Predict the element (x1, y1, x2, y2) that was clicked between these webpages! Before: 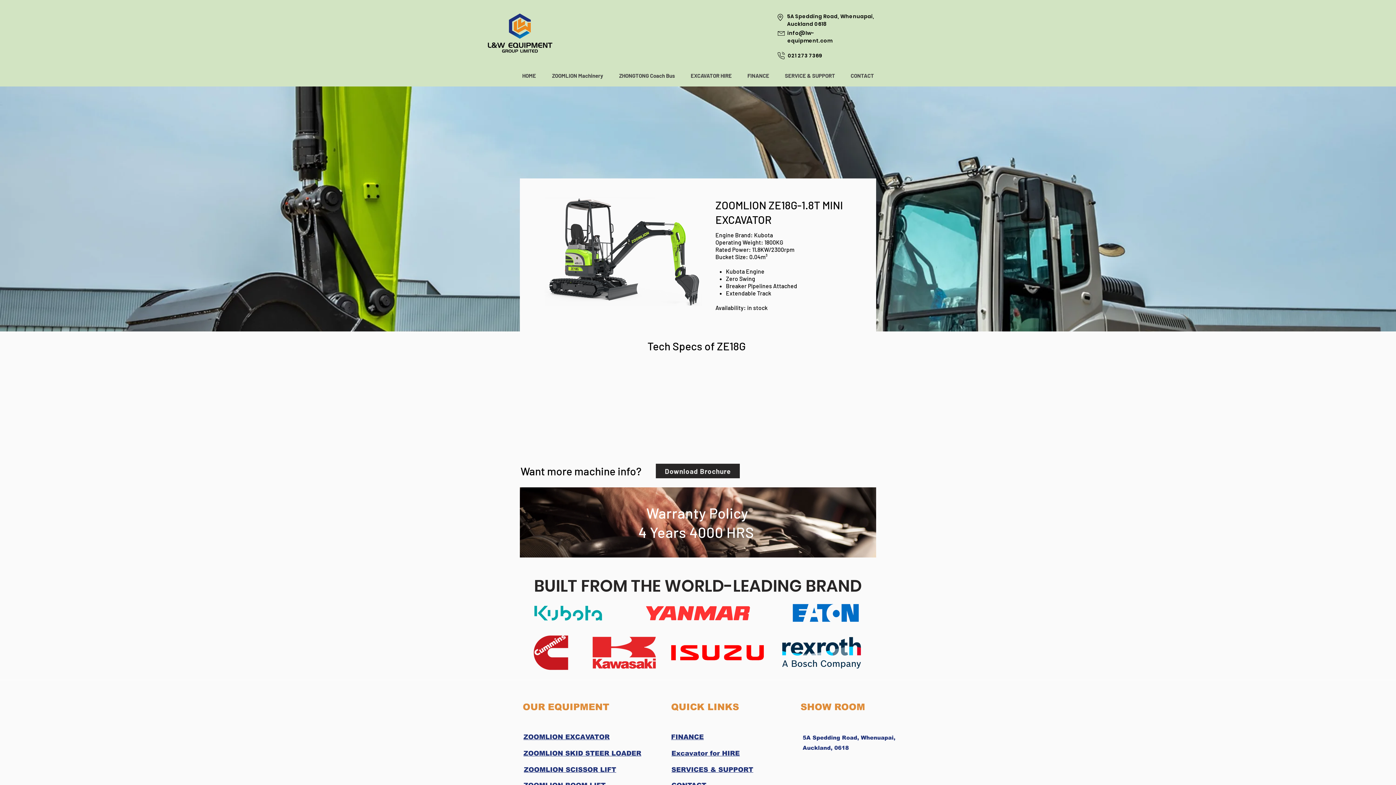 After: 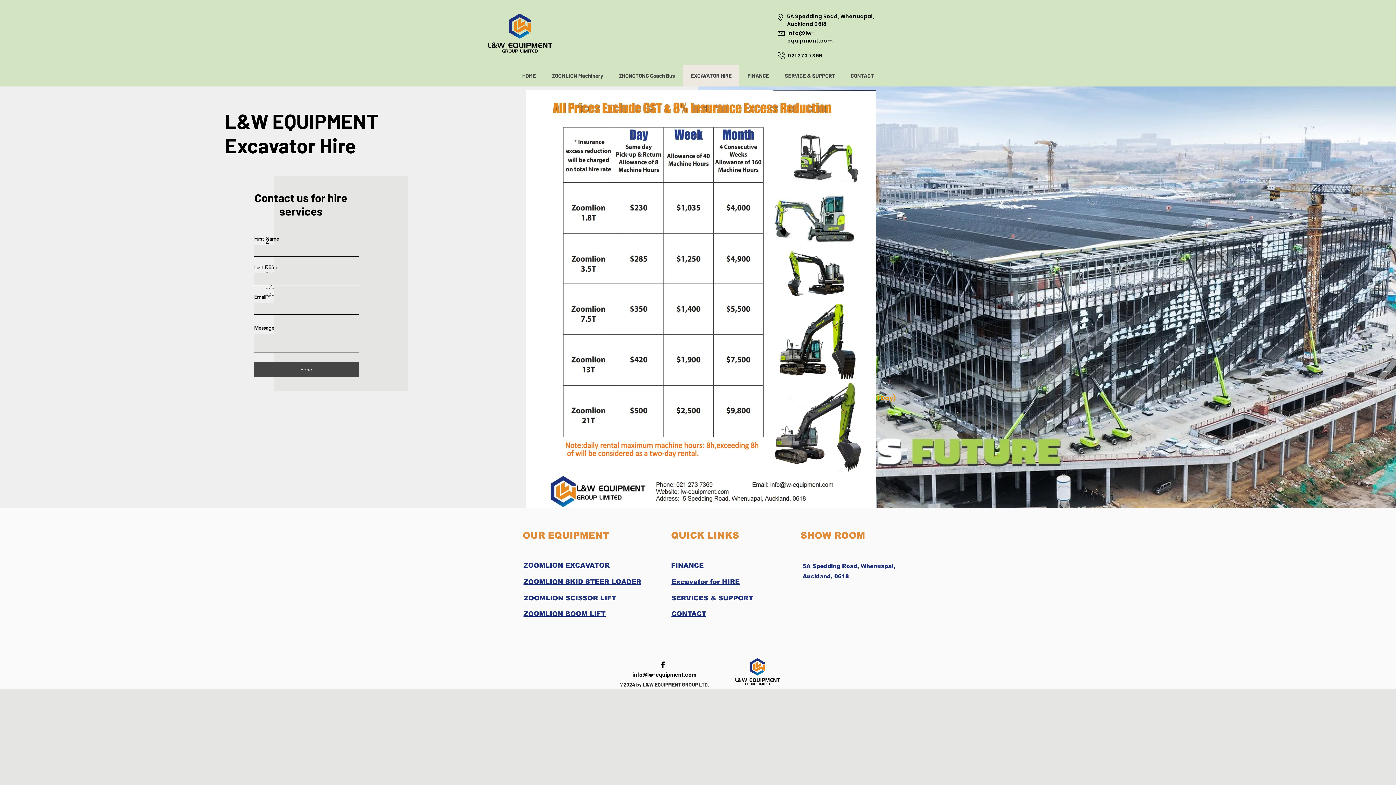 Action: label: Excavator for HIRE bbox: (671, 749, 740, 757)